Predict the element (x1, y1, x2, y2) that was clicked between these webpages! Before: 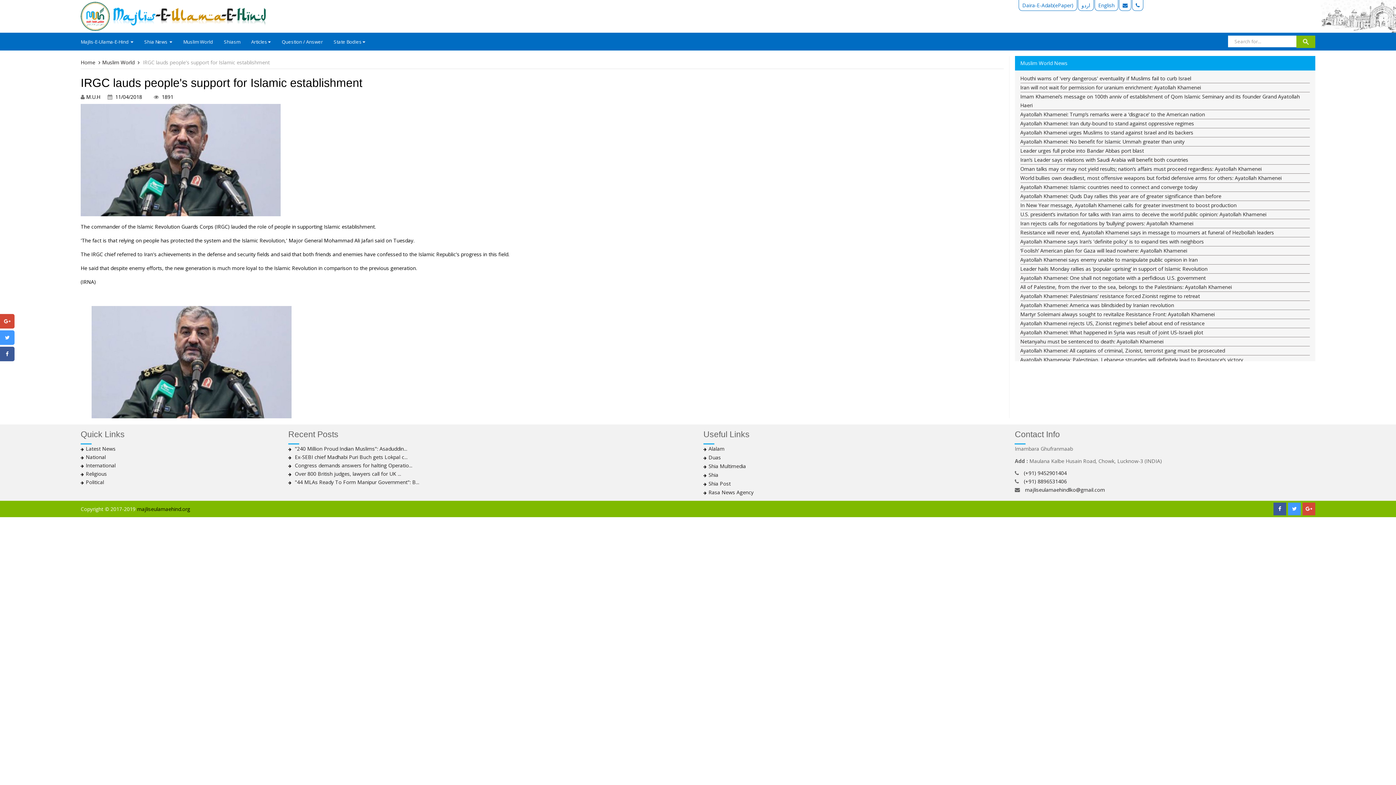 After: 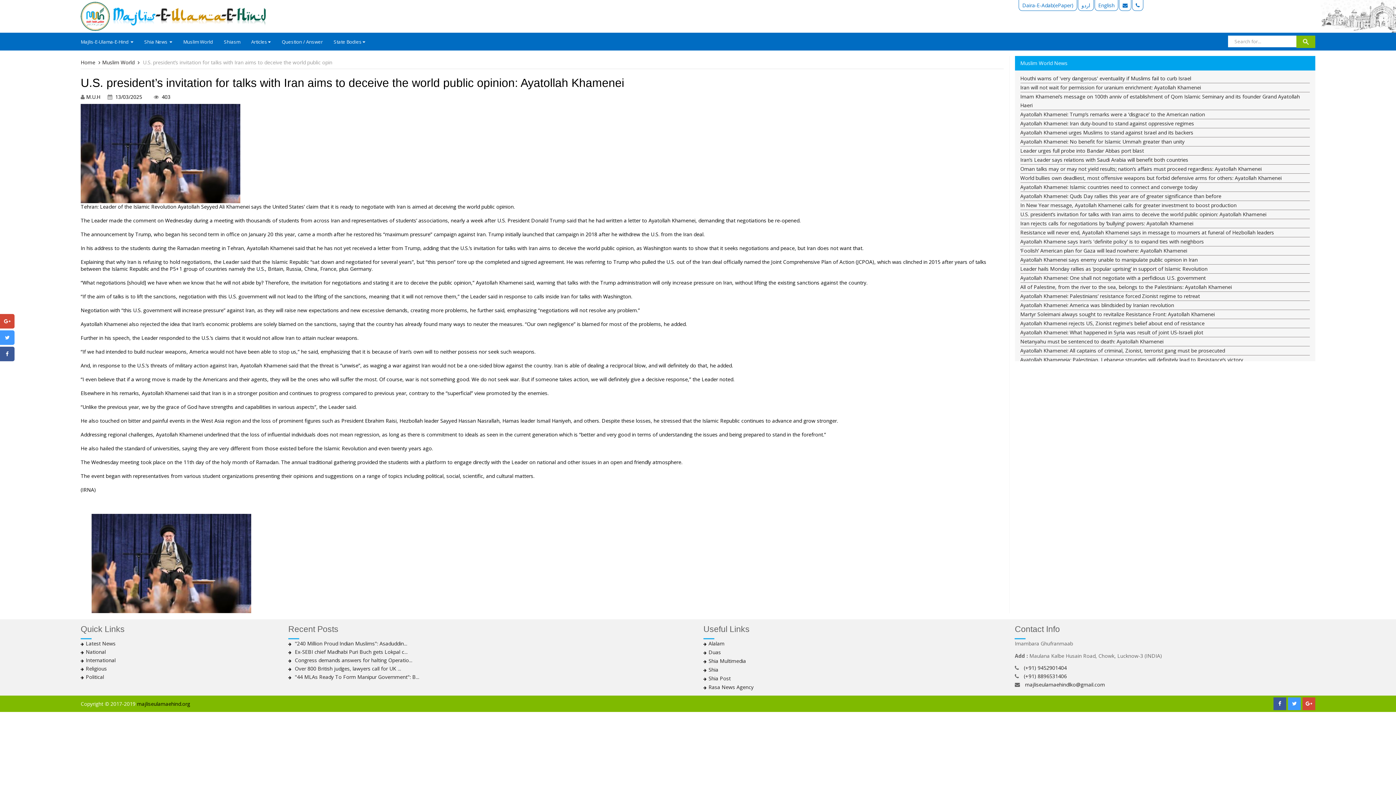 Action: label: U.S. president’s invitation for talks with Iran aims to deceive the world public opinion: Ayatollah Khamenei bbox: (1020, 210, 1266, 217)